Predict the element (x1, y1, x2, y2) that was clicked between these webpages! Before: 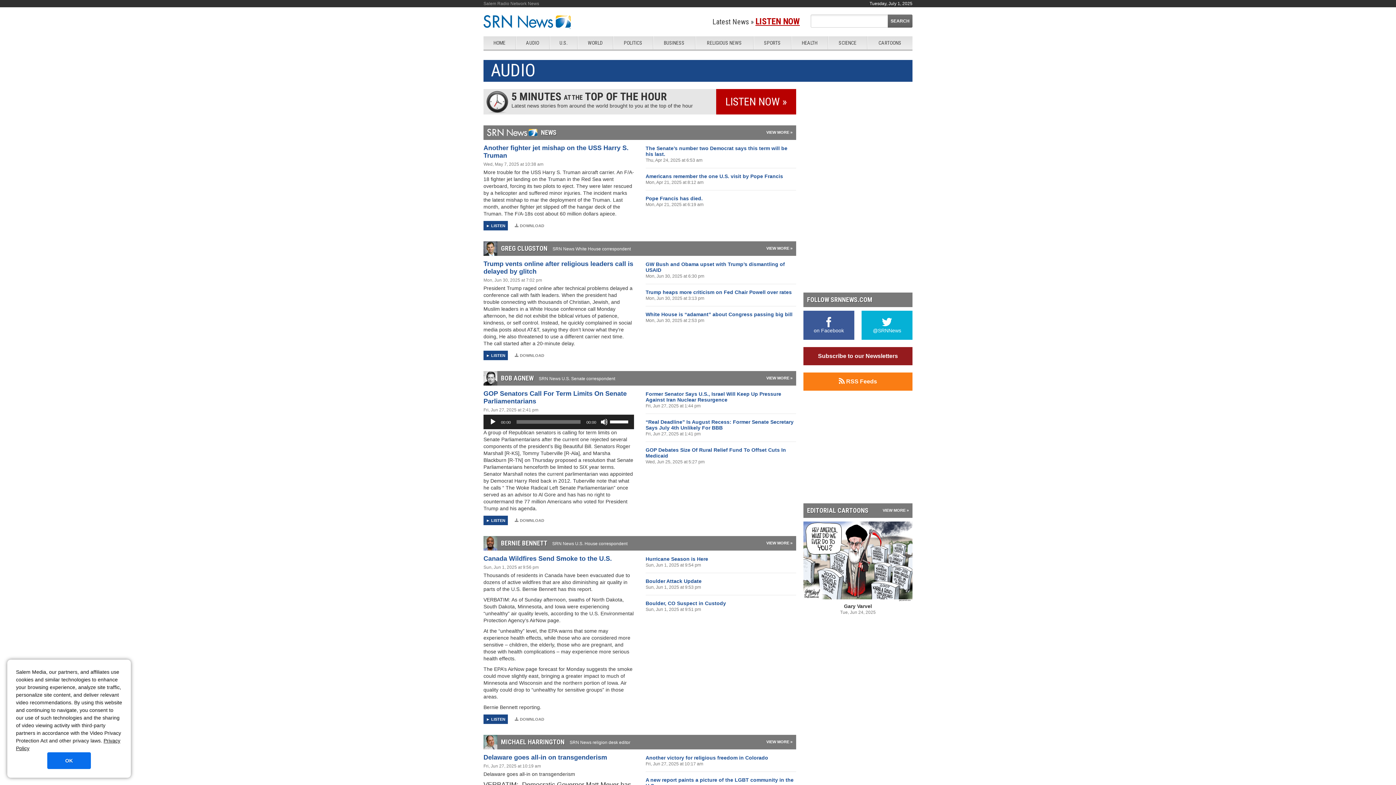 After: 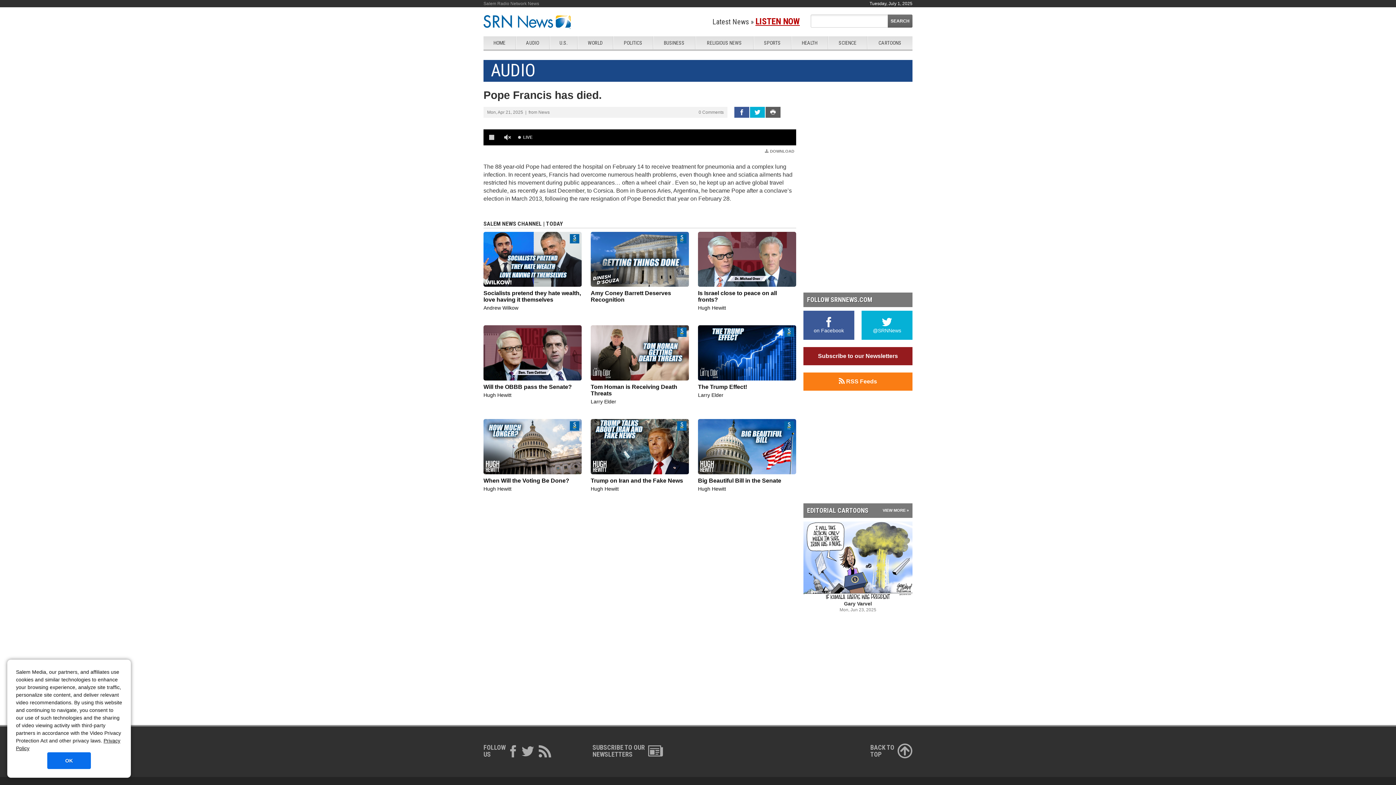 Action: label: Pope Francis has died. bbox: (645, 195, 796, 201)